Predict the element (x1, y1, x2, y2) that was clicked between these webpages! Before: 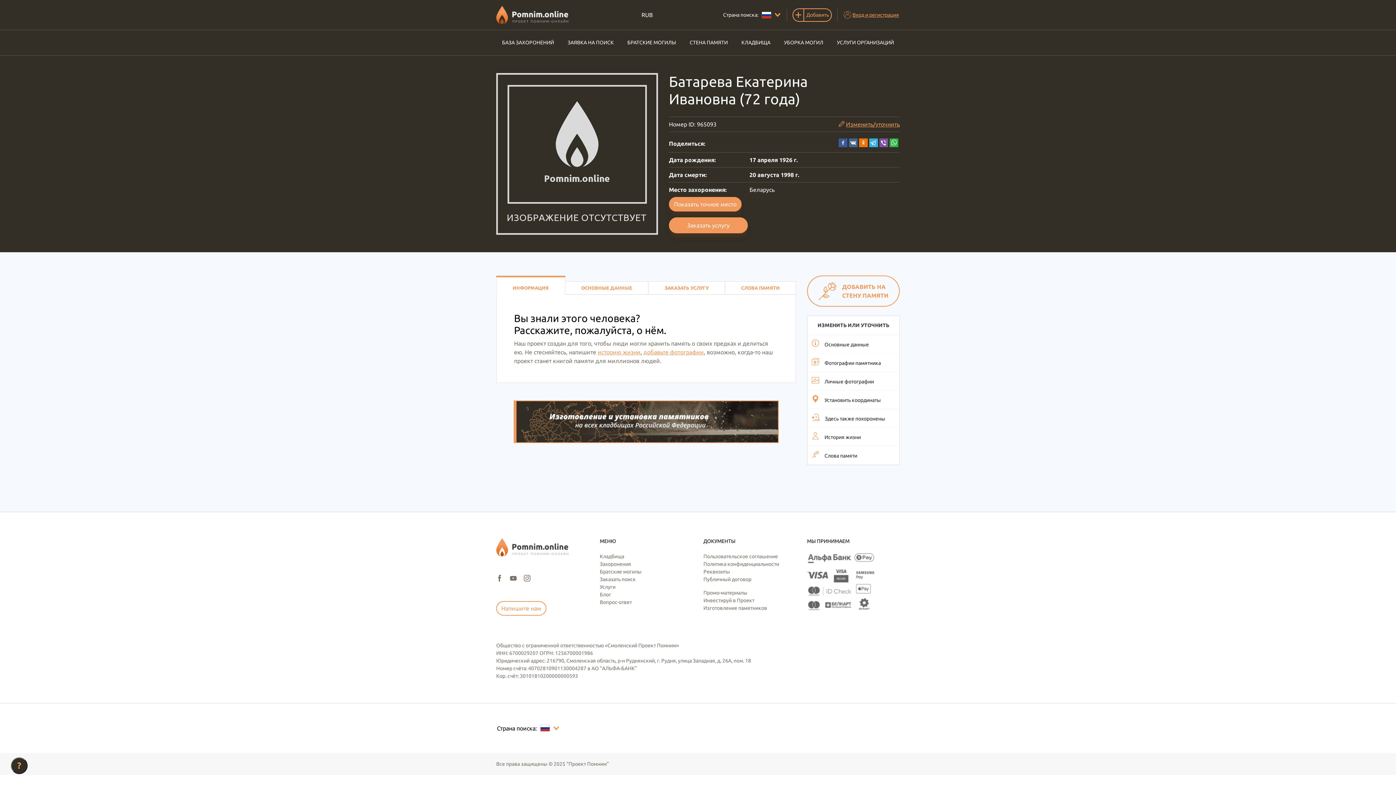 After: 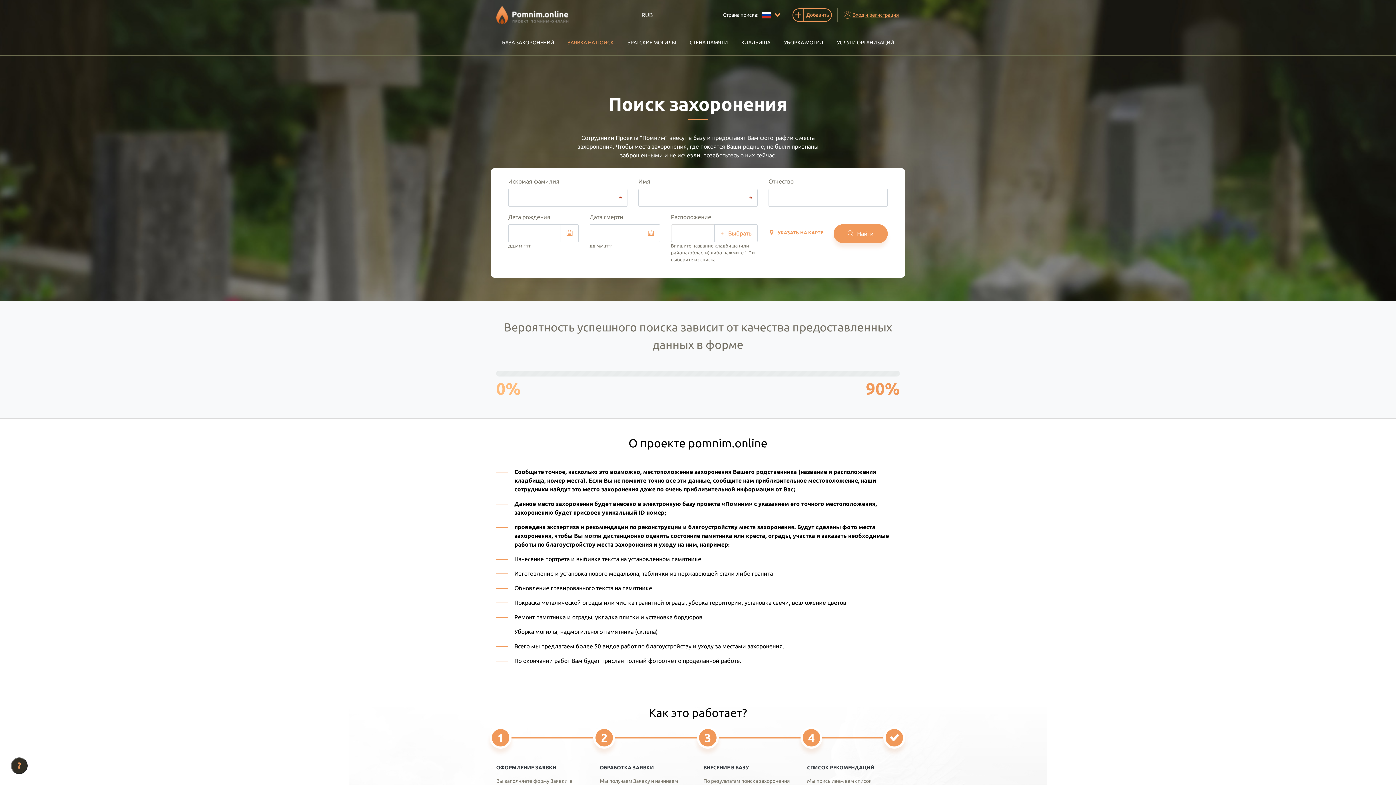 Action: label: ЗАЯВКА НА ПОИСК bbox: (561, 36, 619, 49)